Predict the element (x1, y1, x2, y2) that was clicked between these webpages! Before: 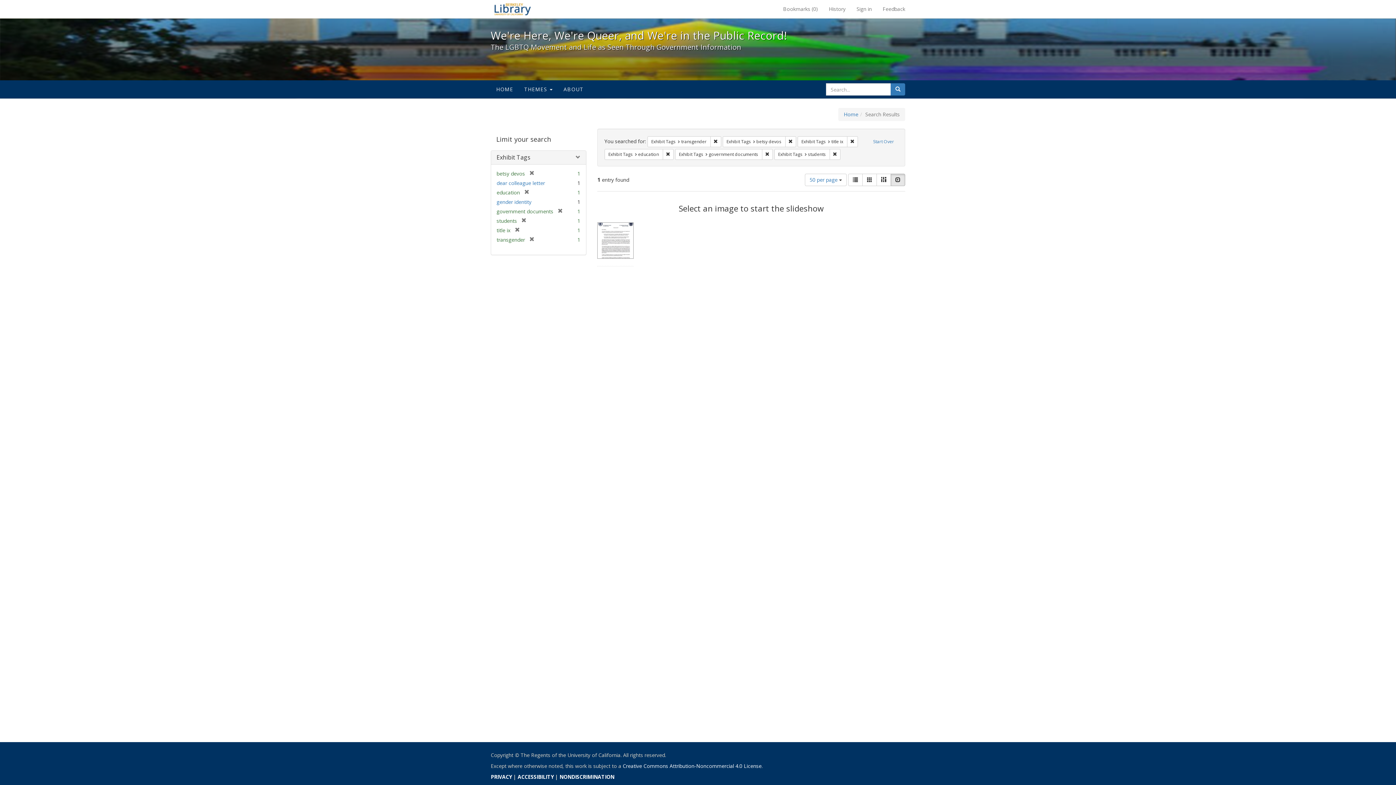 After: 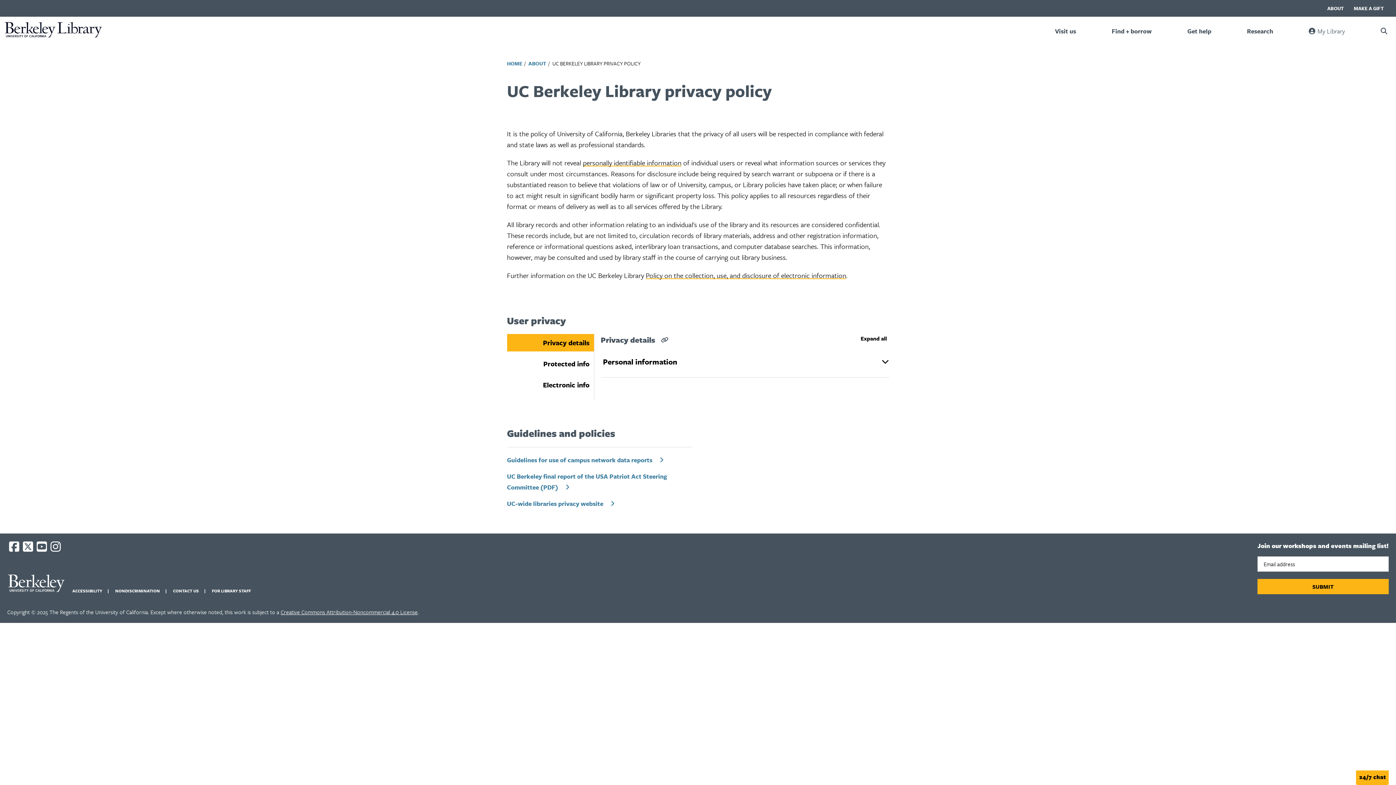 Action: bbox: (490, 773, 512, 780) label: PRIVACY